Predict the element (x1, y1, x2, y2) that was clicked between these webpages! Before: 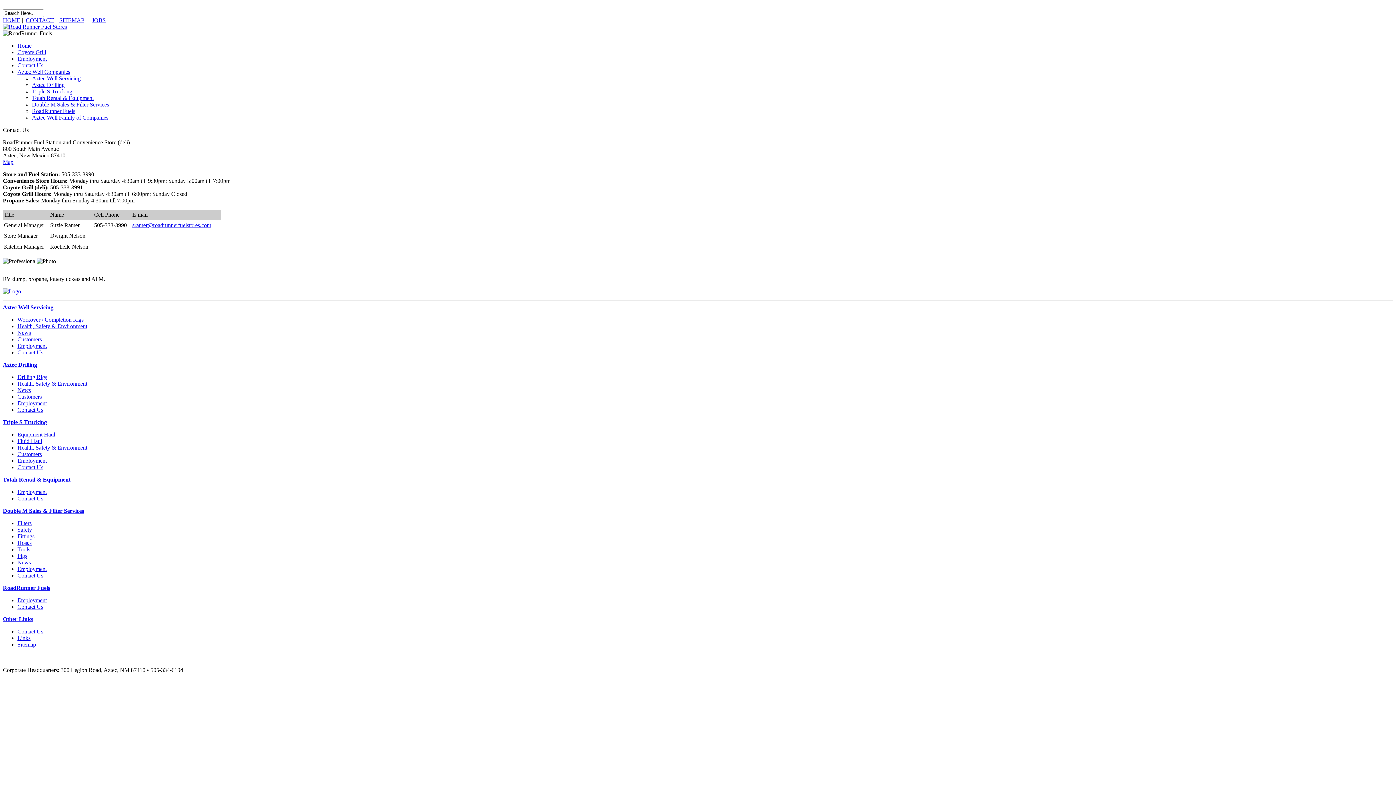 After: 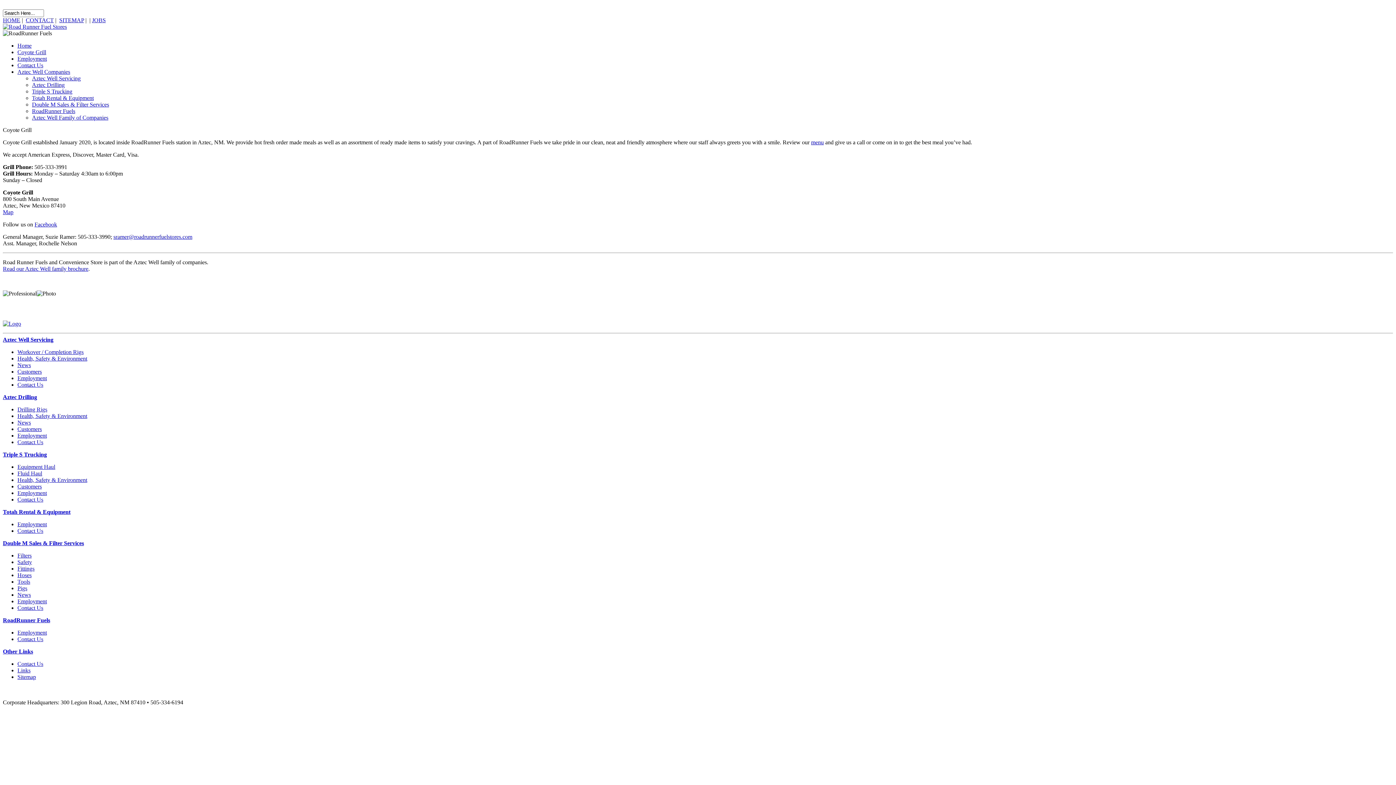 Action: label: Coyote Grill bbox: (17, 49, 46, 55)